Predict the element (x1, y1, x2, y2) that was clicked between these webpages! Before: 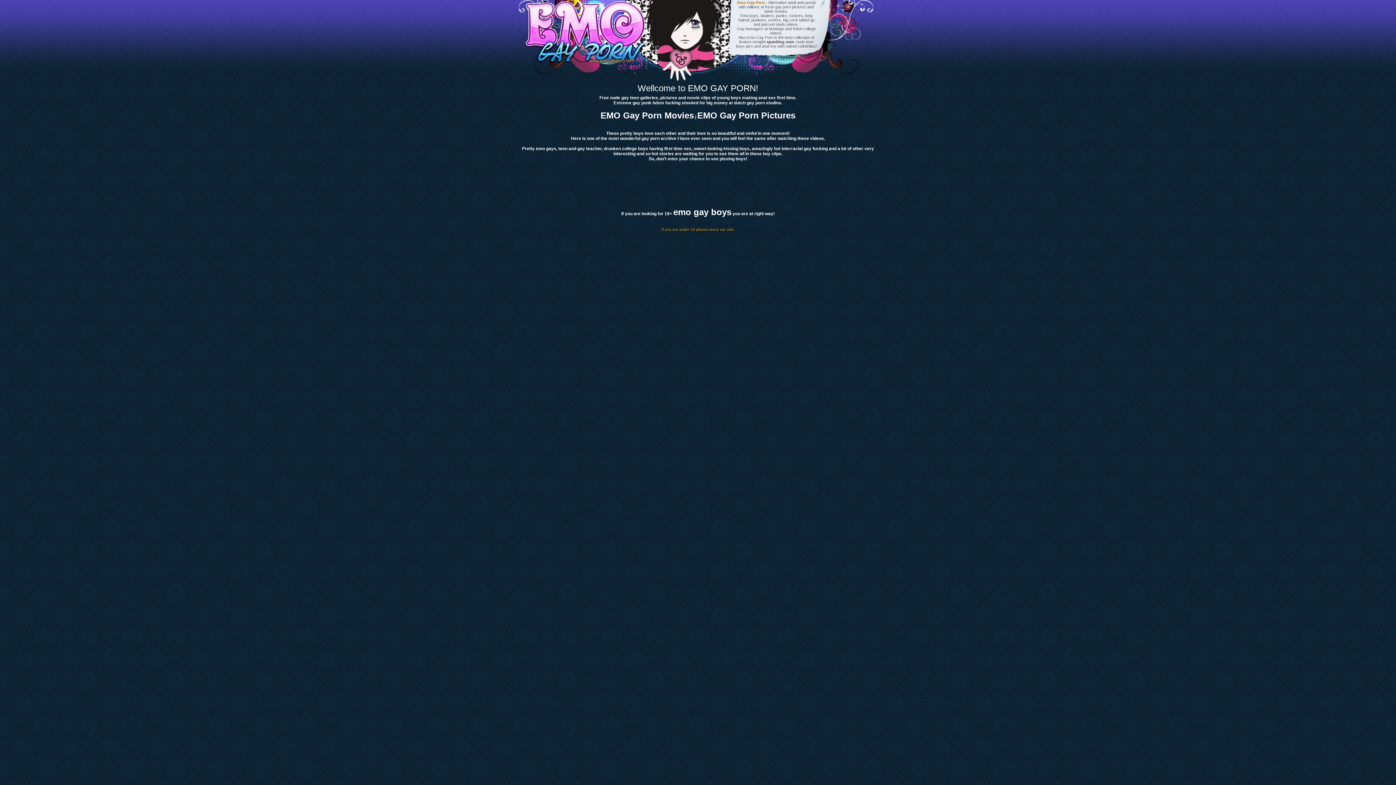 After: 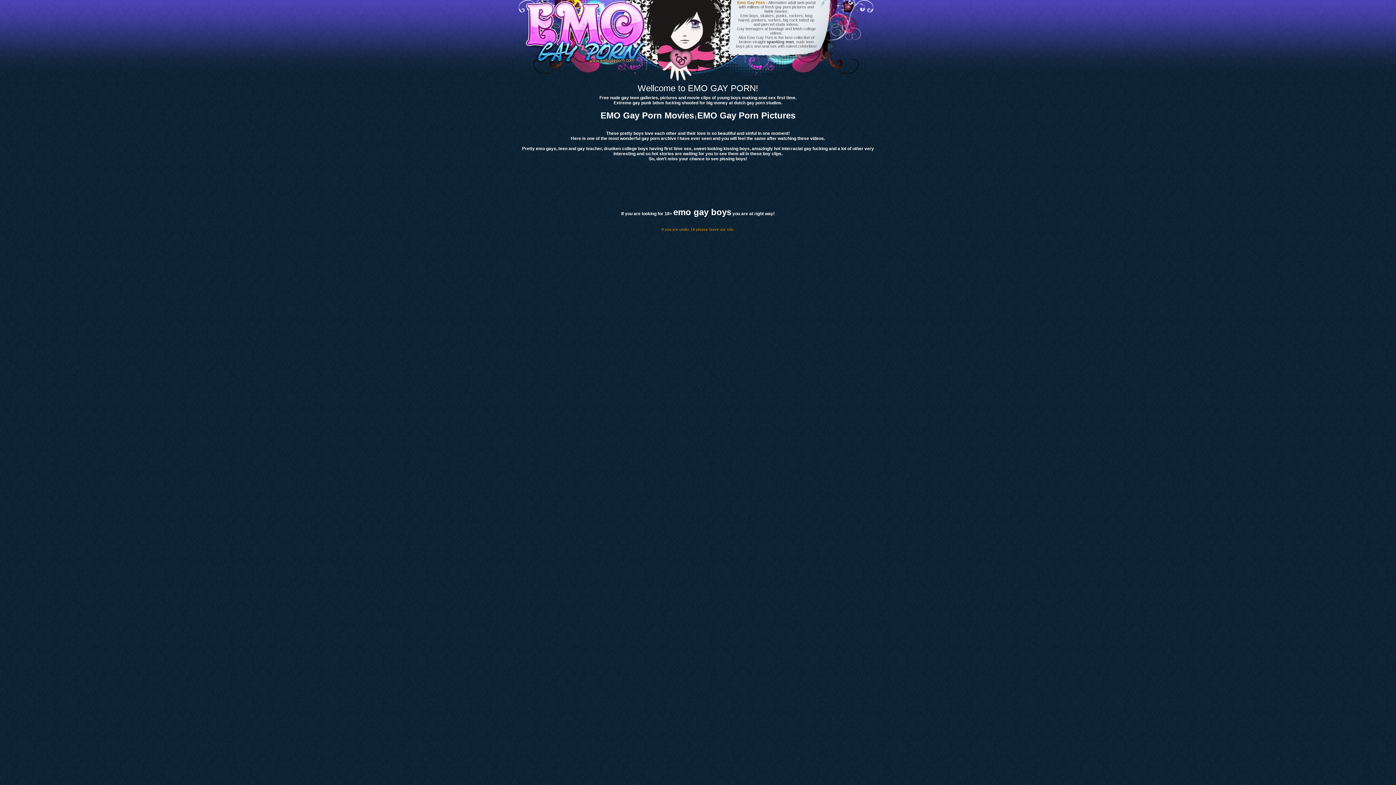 Action: bbox: (661, 222, 734, 232) label: If you are under 18 please leave our site.